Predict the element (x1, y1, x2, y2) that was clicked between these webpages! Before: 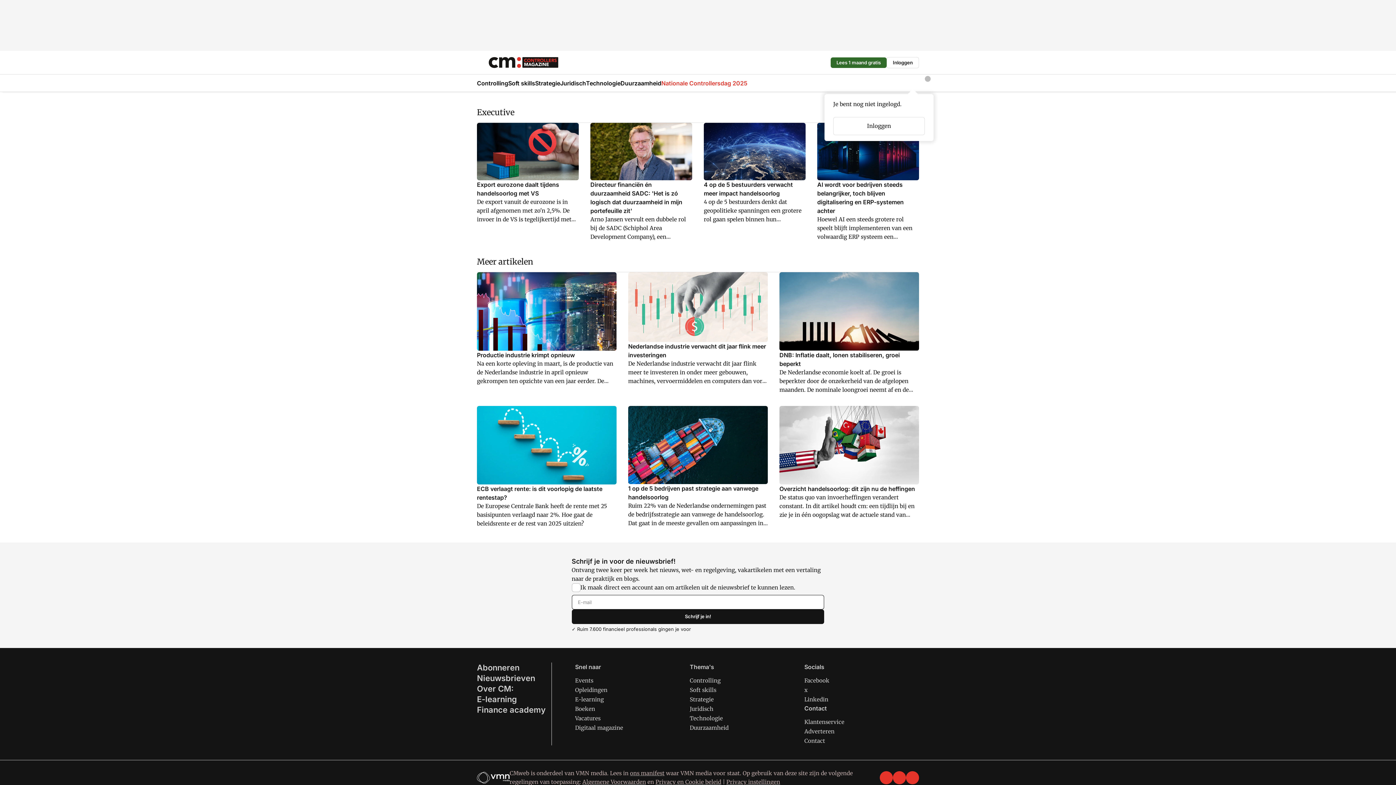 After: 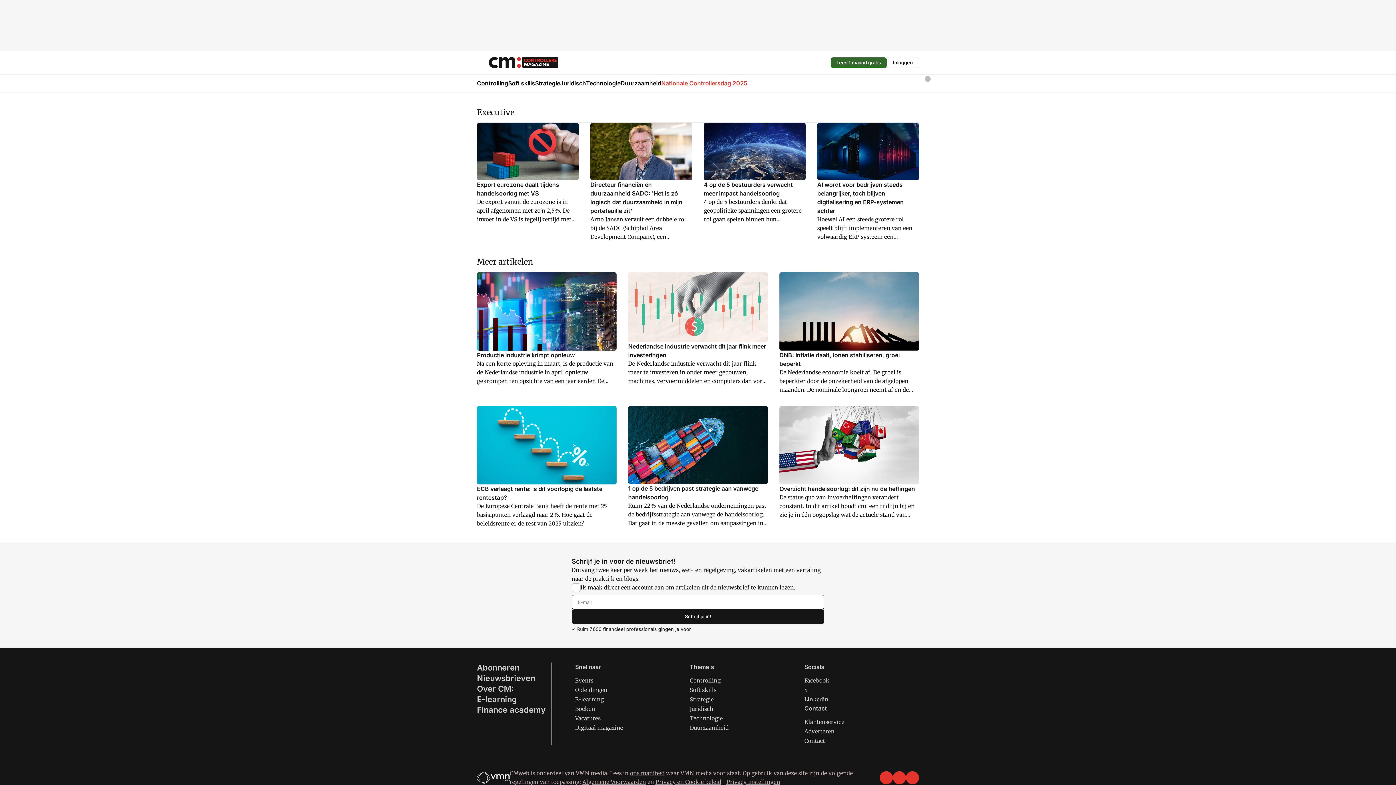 Action: bbox: (893, 771, 906, 784) label: x